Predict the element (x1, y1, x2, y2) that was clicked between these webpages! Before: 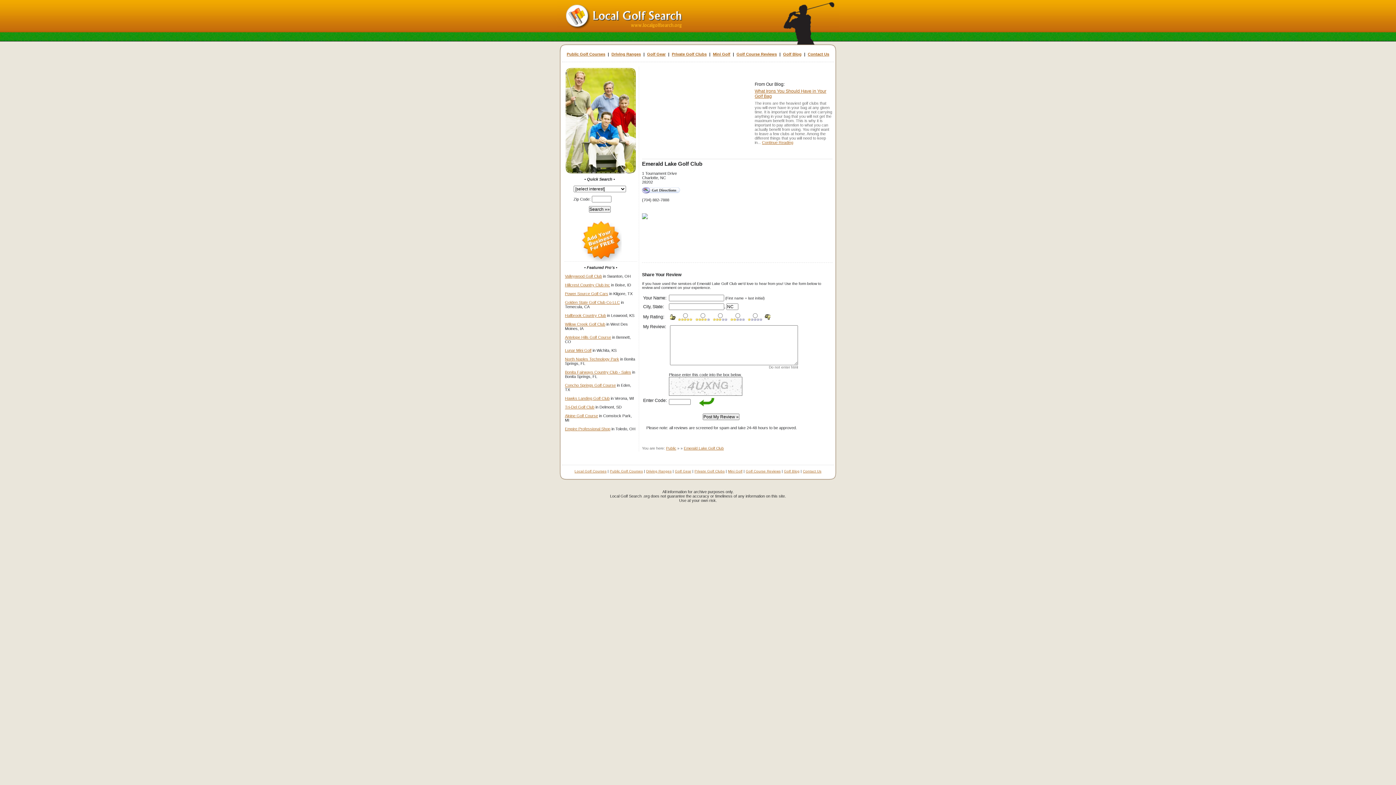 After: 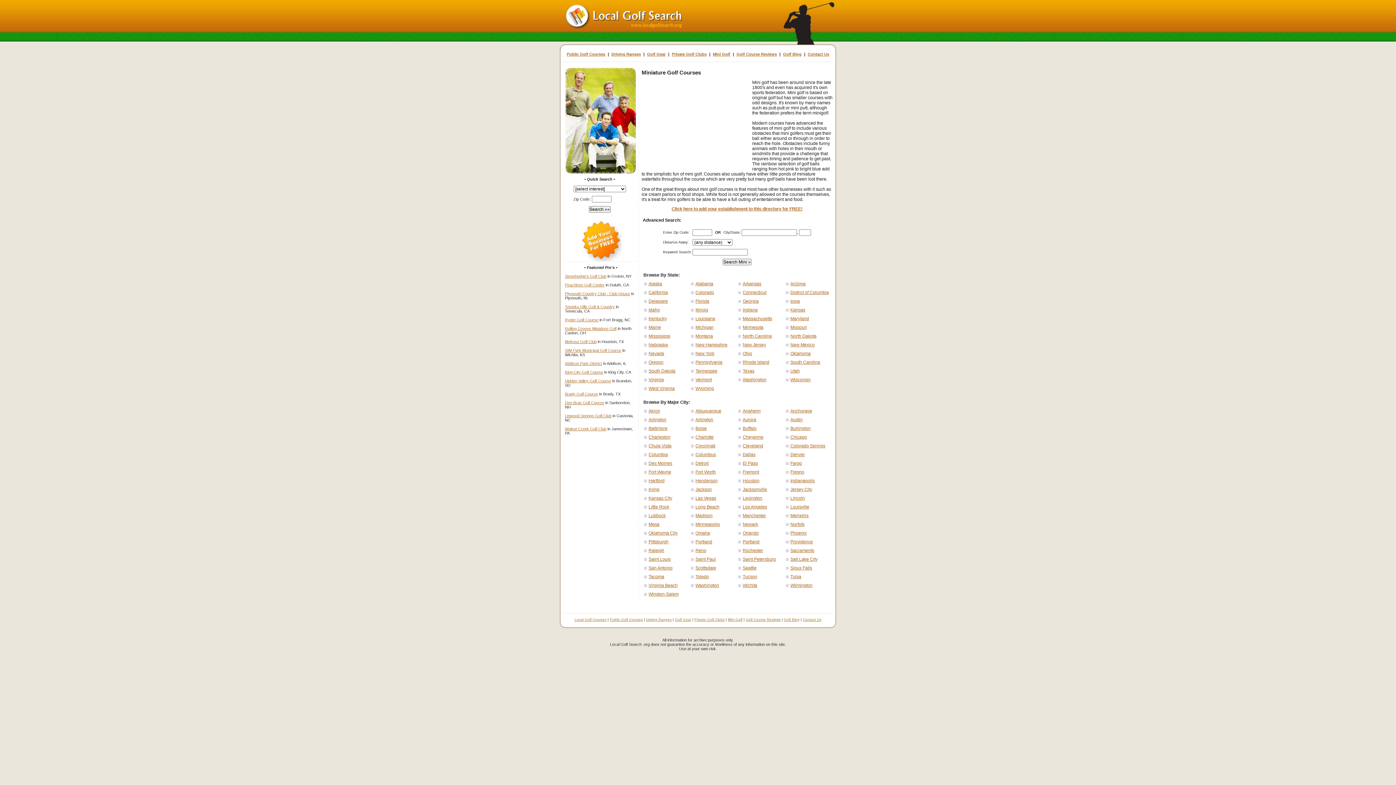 Action: label: Mini Golf bbox: (711, 52, 732, 56)